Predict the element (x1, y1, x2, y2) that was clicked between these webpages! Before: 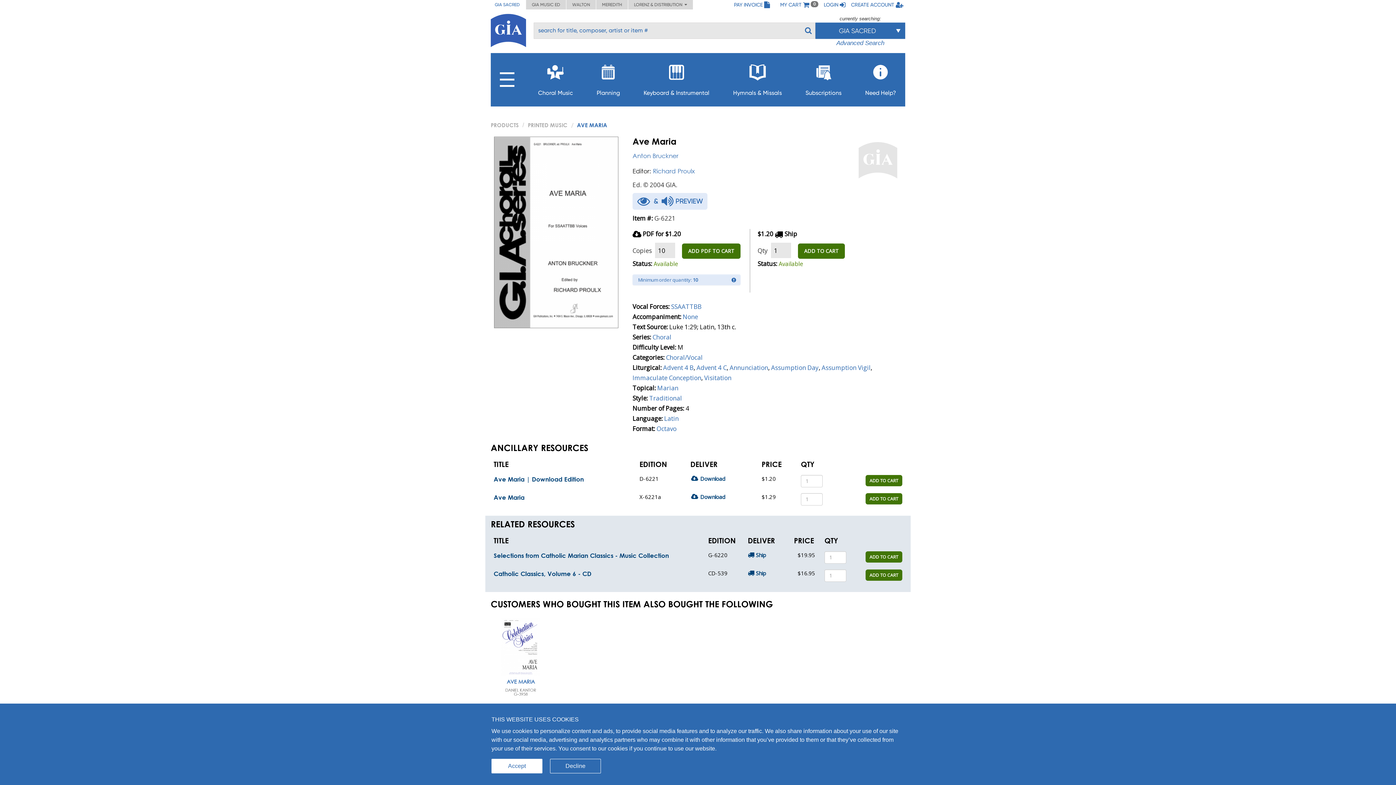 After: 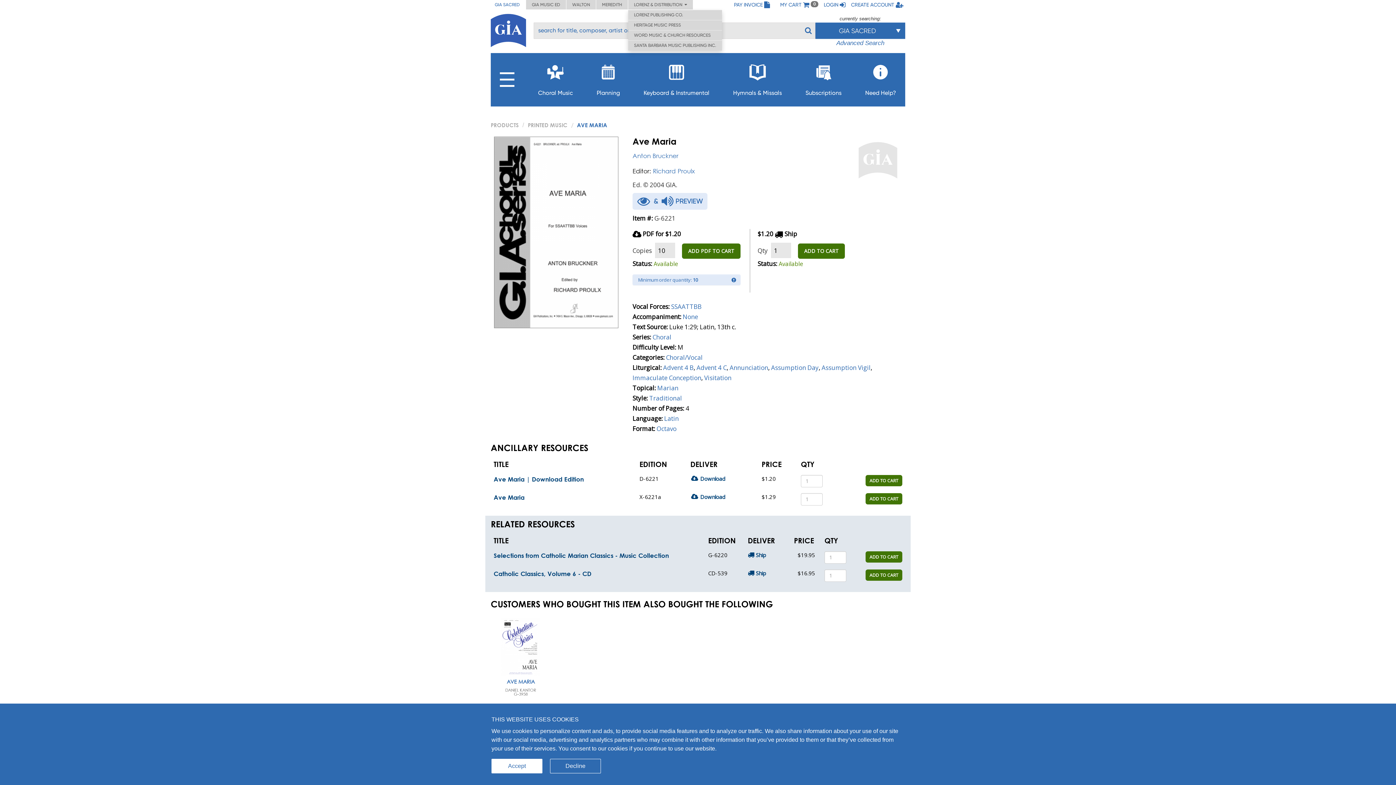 Action: label: LORENZ & DISTRIBUTION   bbox: (628, 0, 693, 9)